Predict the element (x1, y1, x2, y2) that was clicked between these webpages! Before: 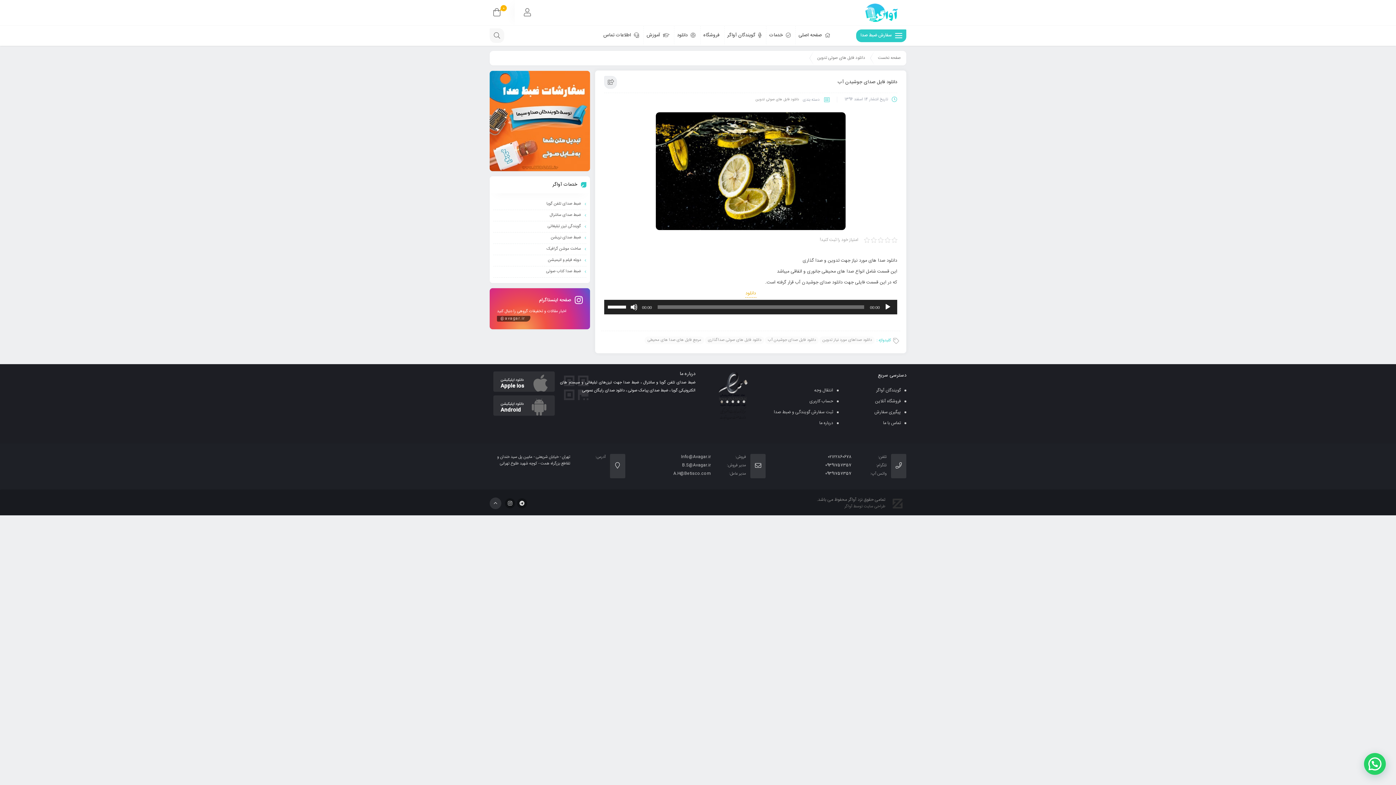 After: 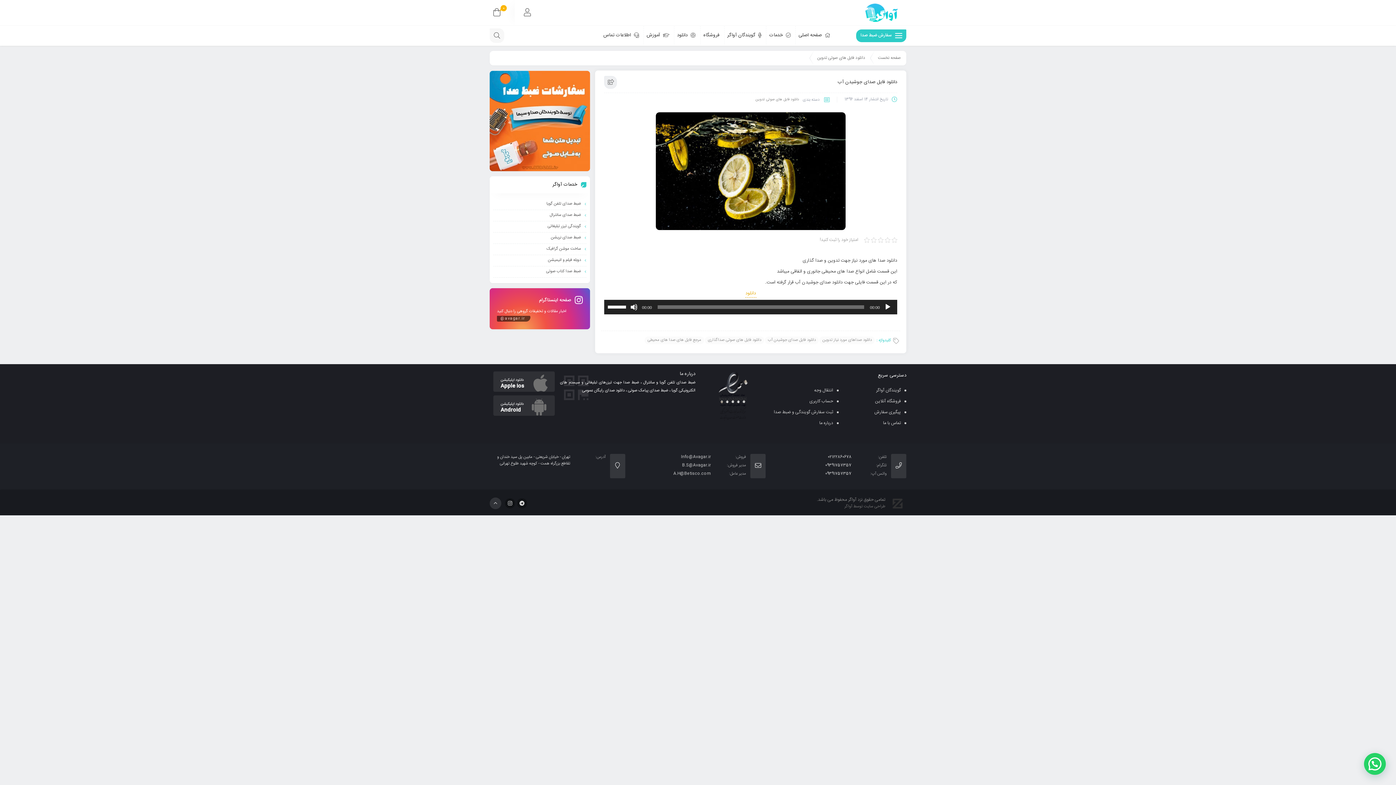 Action: bbox: (493, 255, 586, 266) label: دوبله فیلم و انیمیشن